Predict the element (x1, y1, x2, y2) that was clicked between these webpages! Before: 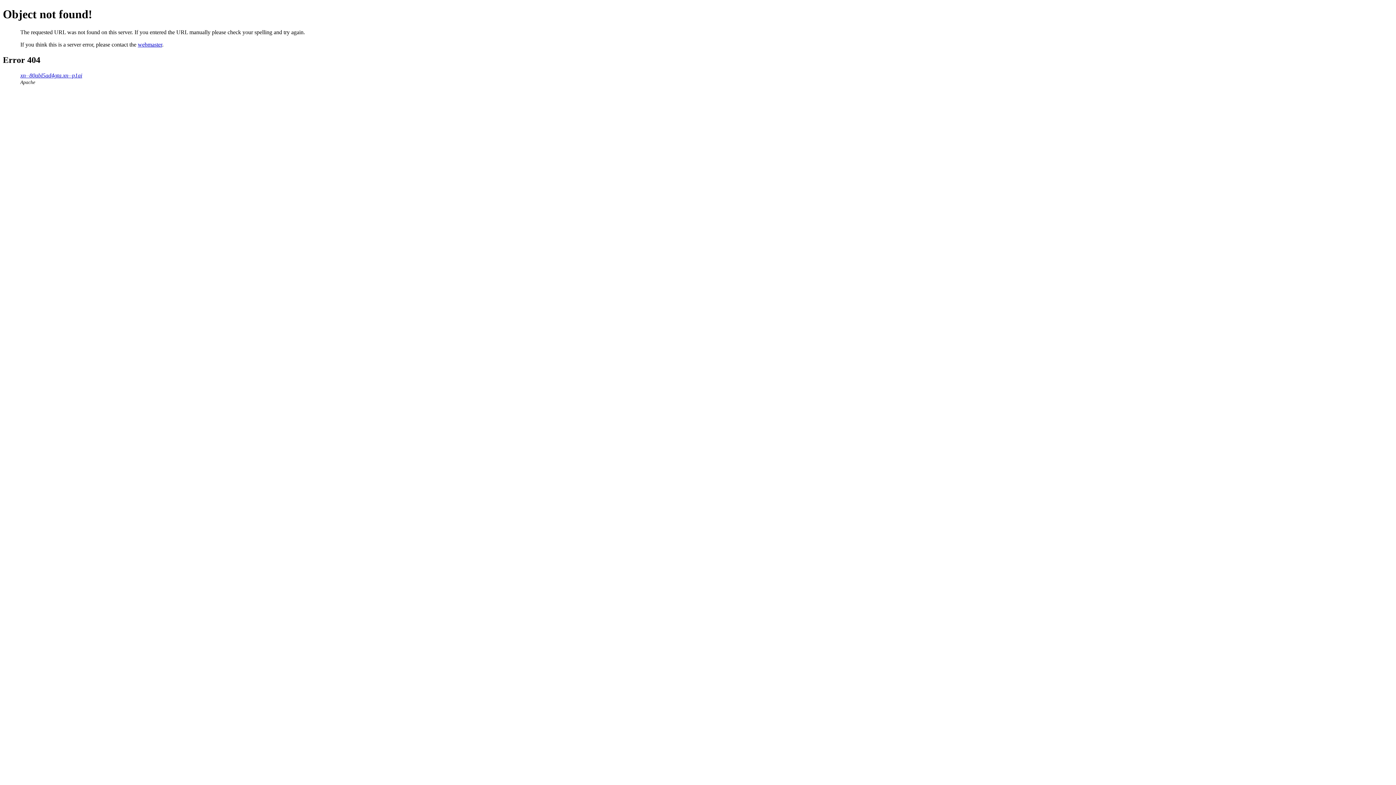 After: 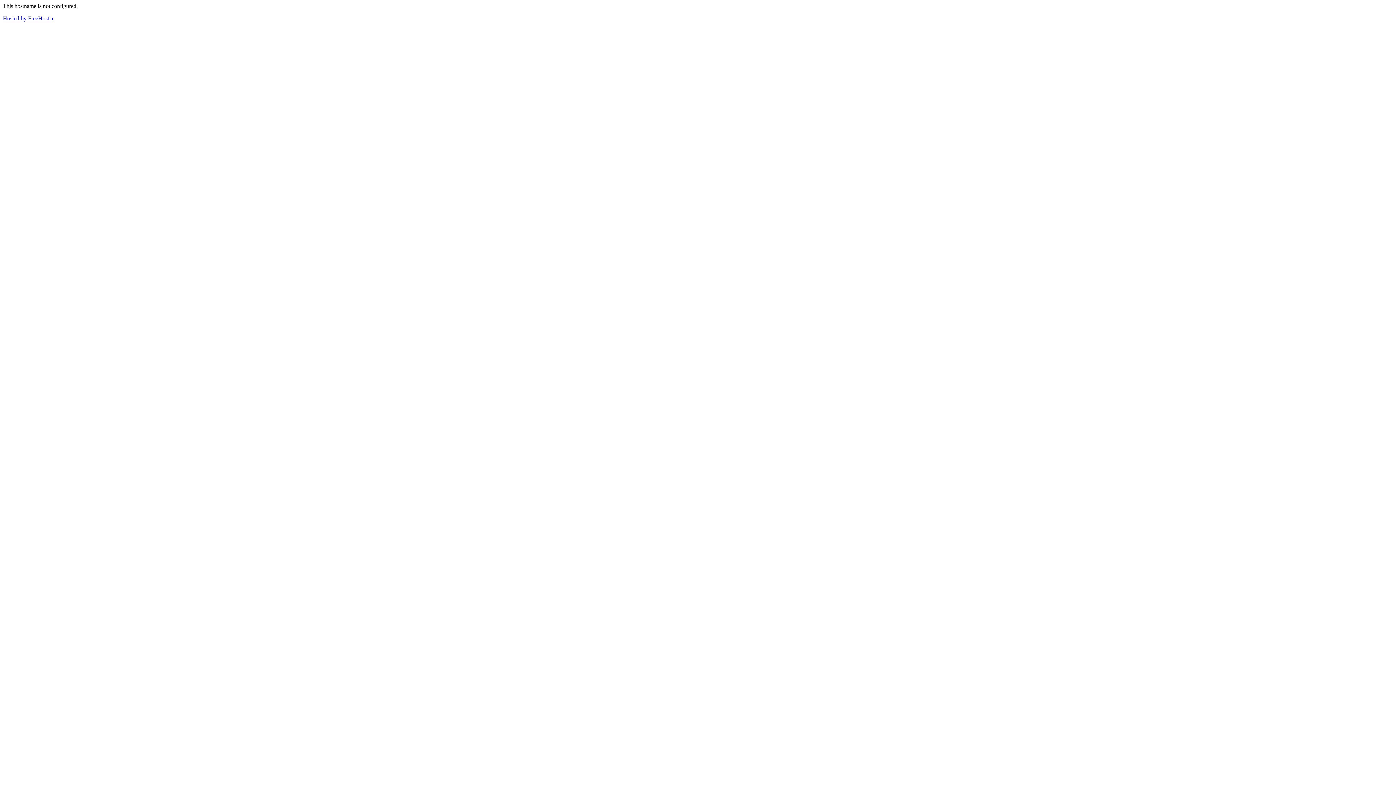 Action: label: xn--80abl5ad4gta.xn--p1ai bbox: (20, 72, 82, 78)